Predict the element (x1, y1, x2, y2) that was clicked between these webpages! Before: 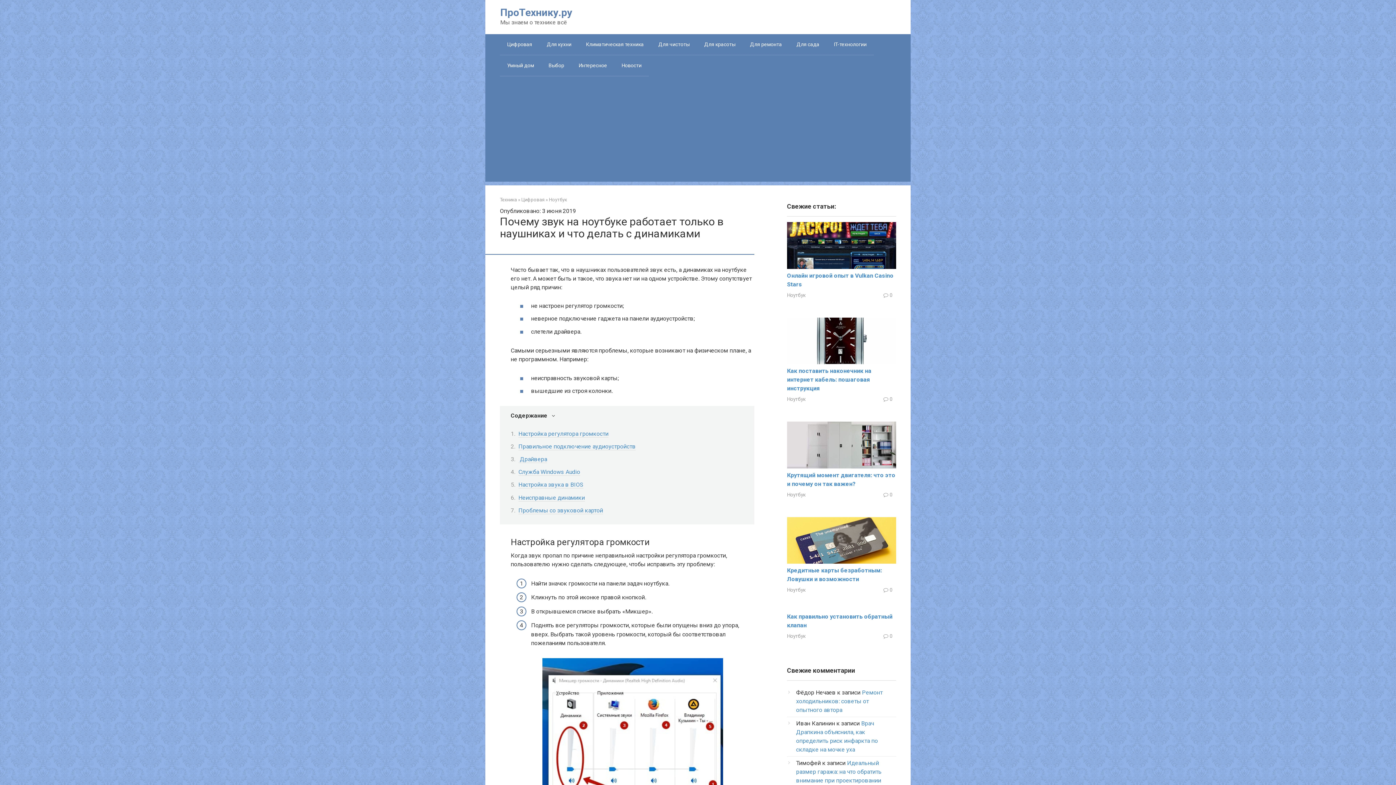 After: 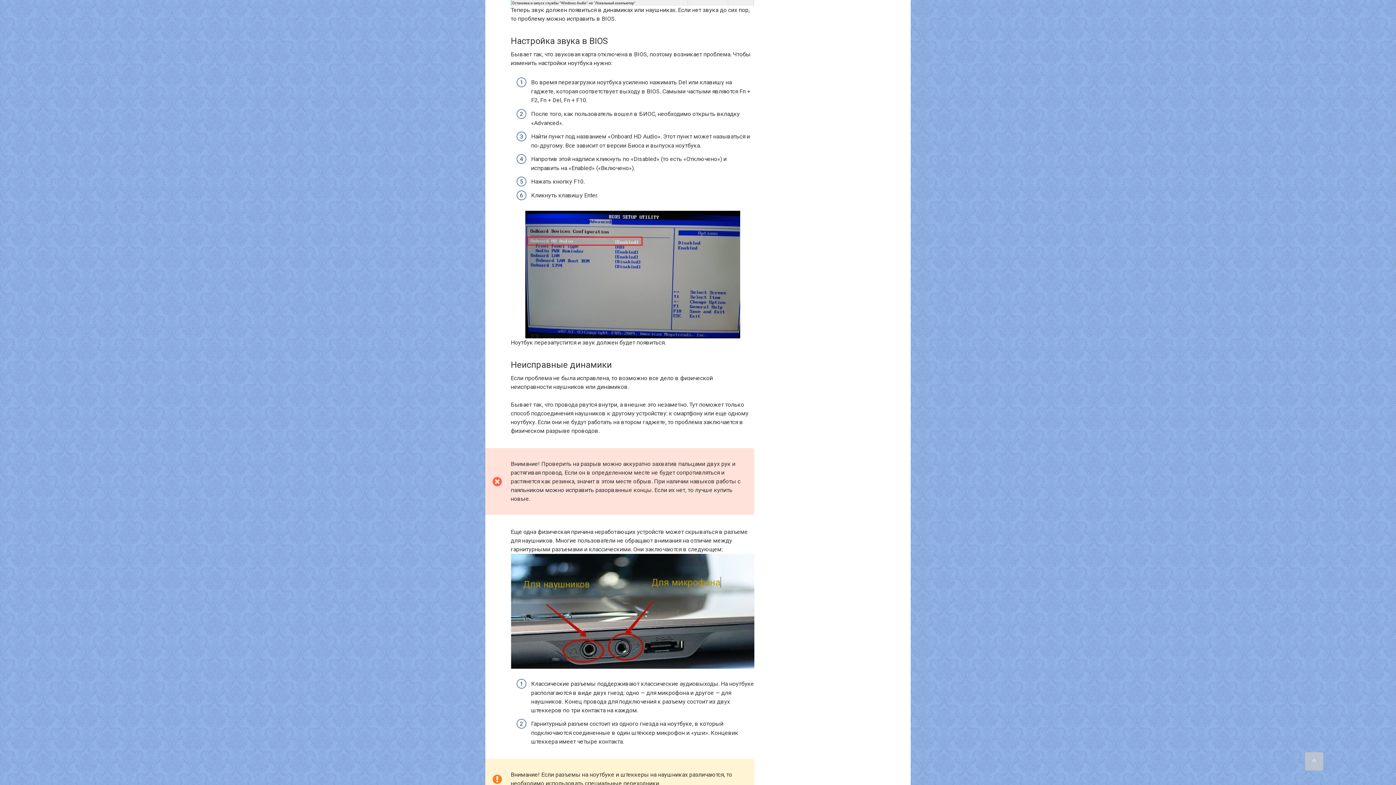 Action: label: Настройка звука в BIOS bbox: (518, 481, 583, 488)